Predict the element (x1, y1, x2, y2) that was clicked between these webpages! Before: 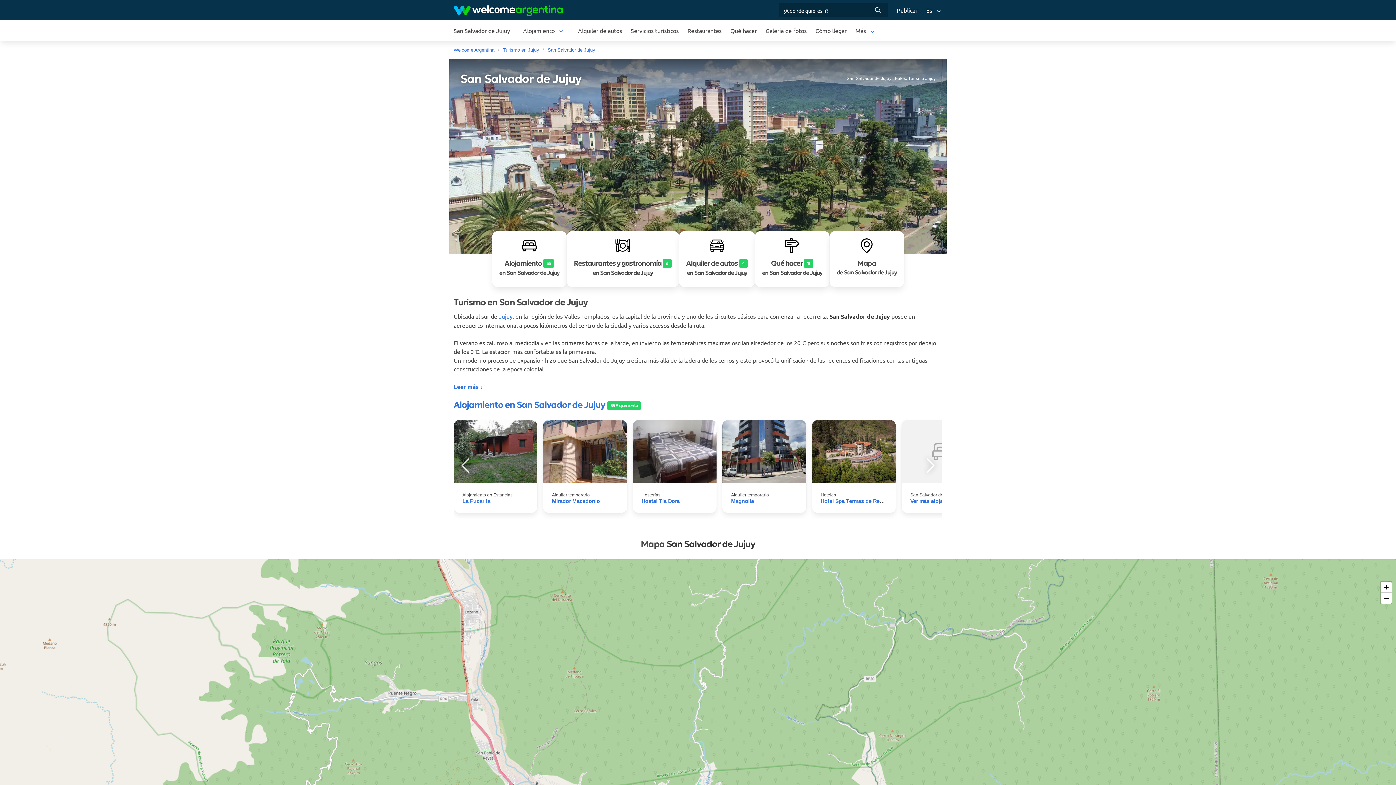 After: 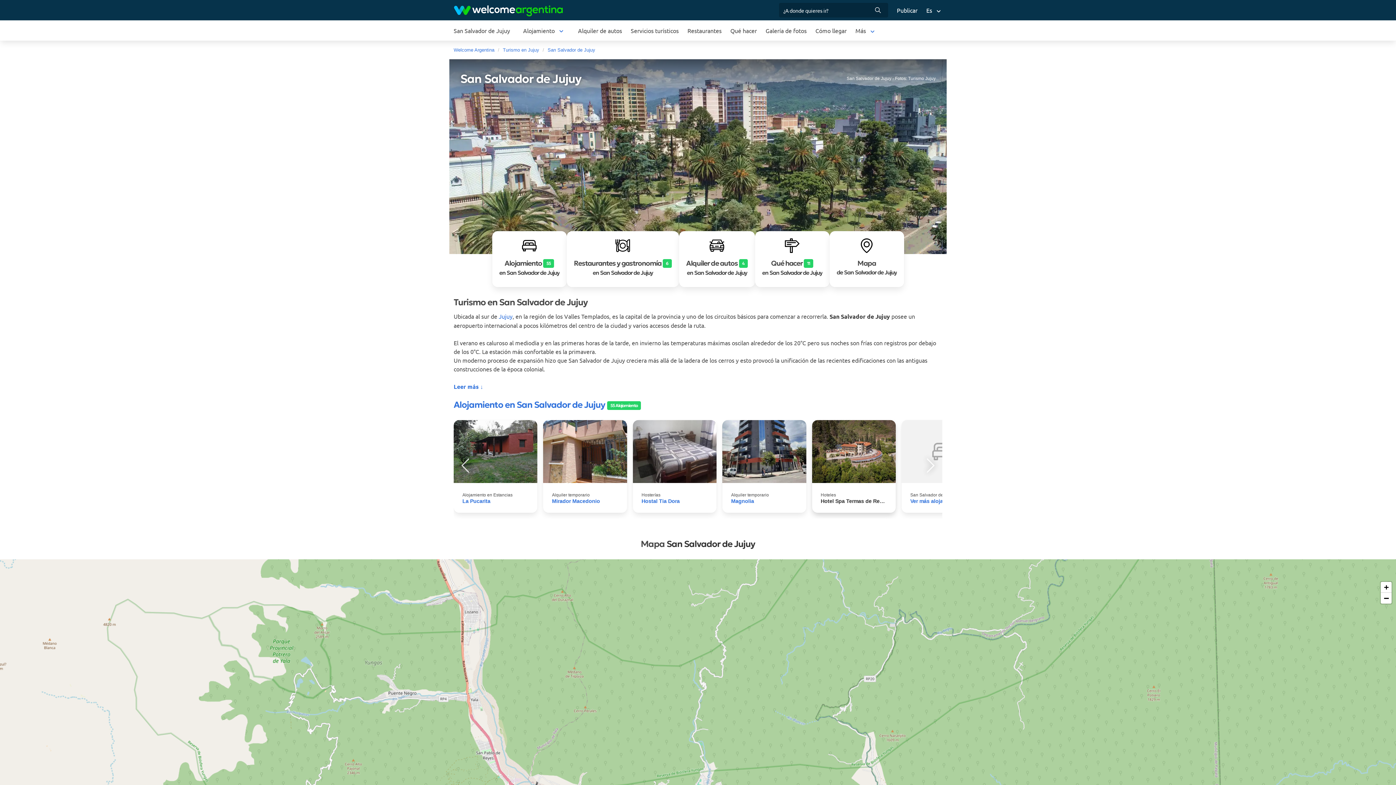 Action: bbox: (820, 498, 888, 504) label: Hotel Spa Termas de Reyes